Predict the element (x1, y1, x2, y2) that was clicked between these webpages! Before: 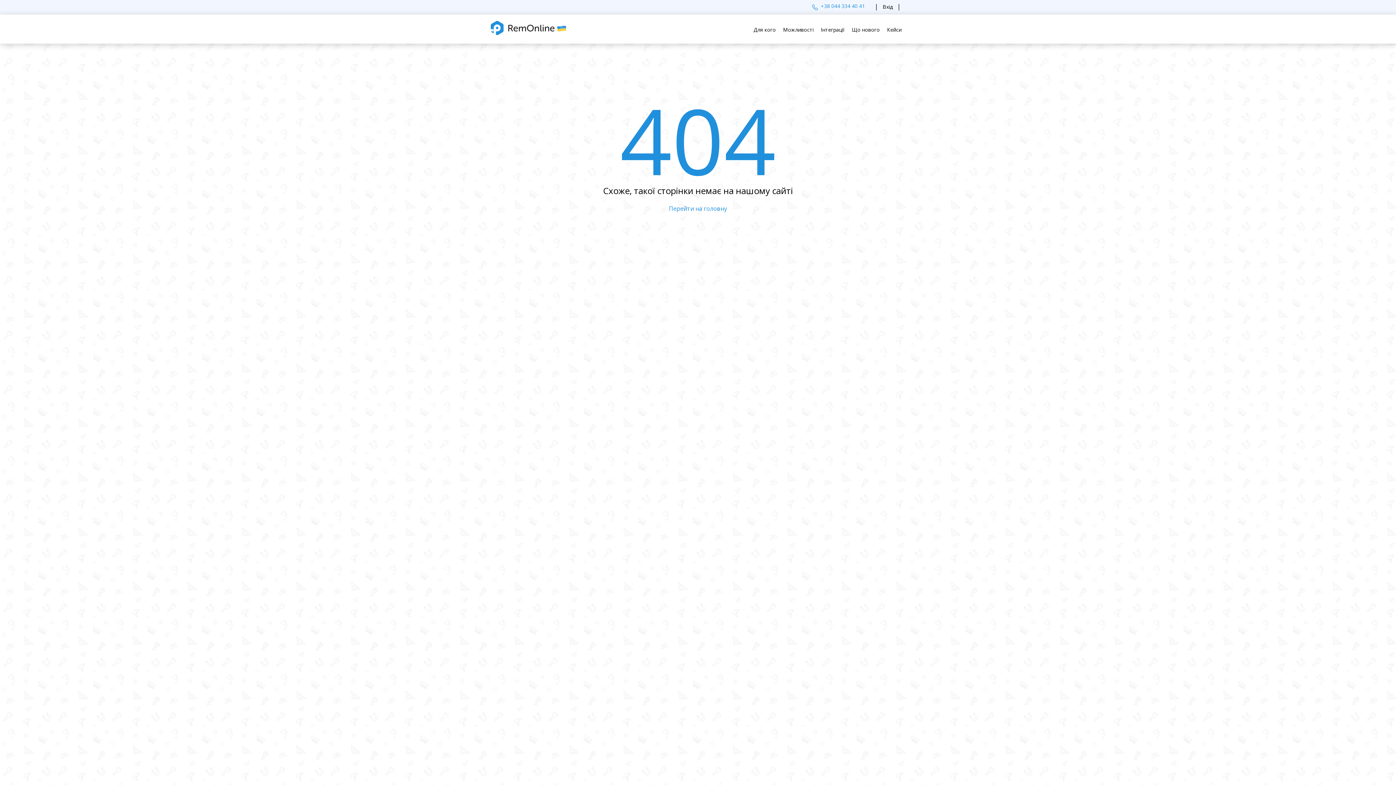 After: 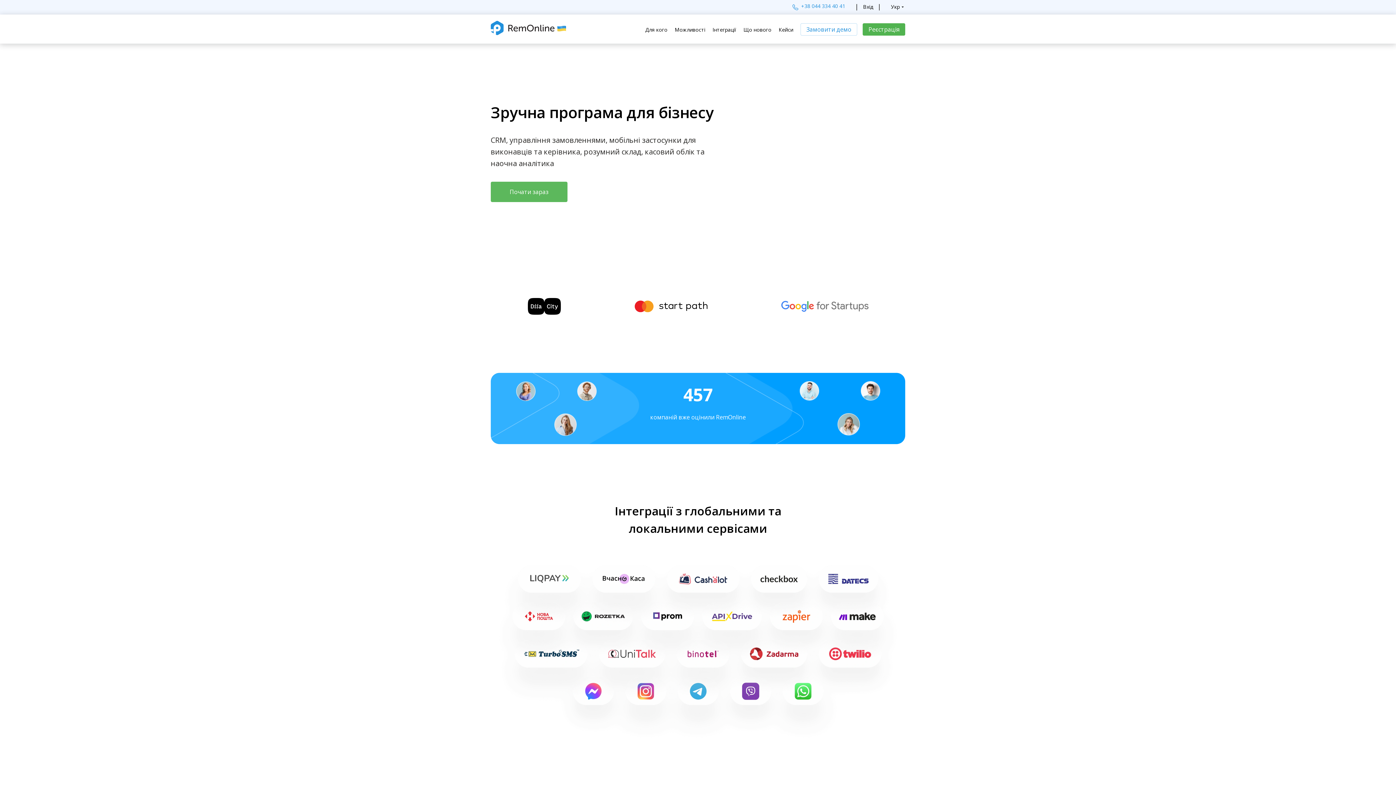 Action: bbox: (490, 19, 572, 37)